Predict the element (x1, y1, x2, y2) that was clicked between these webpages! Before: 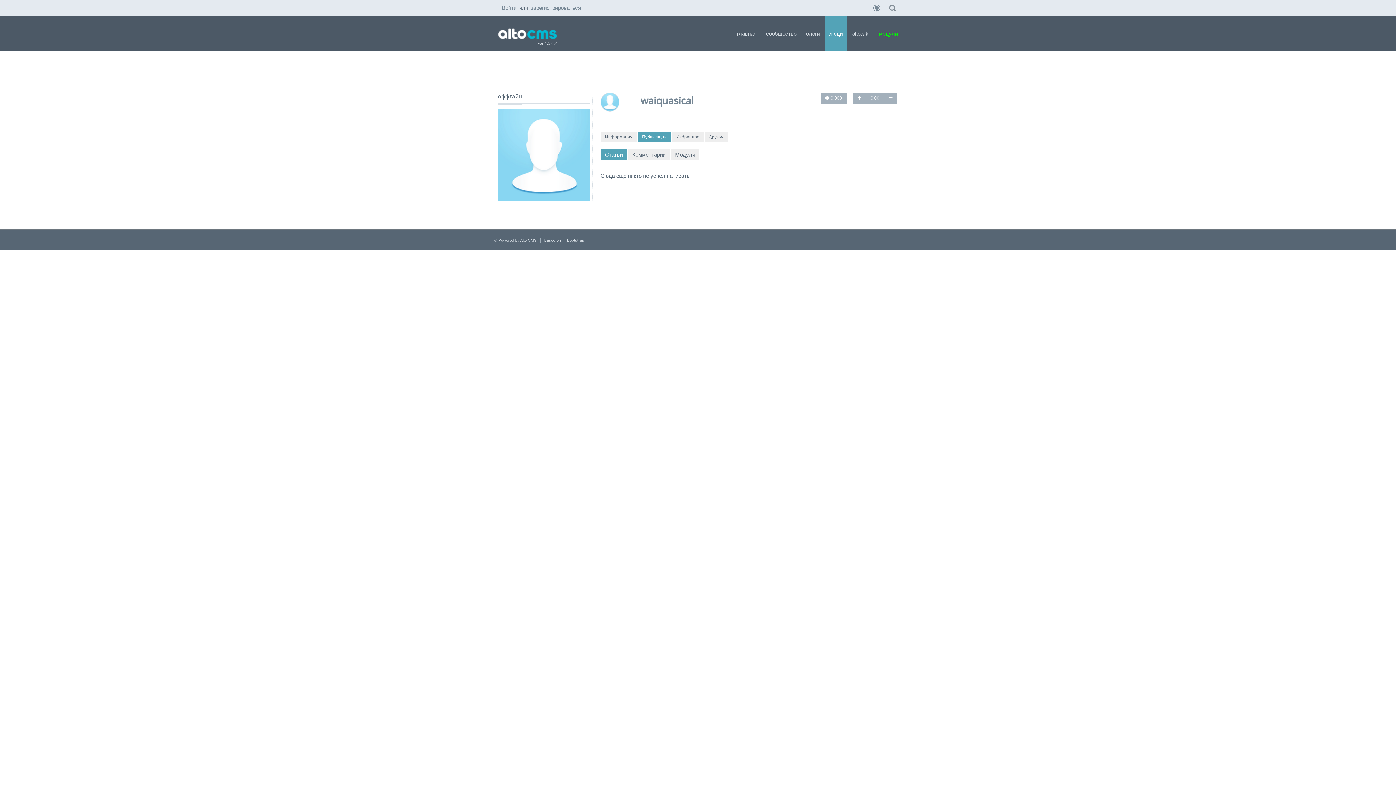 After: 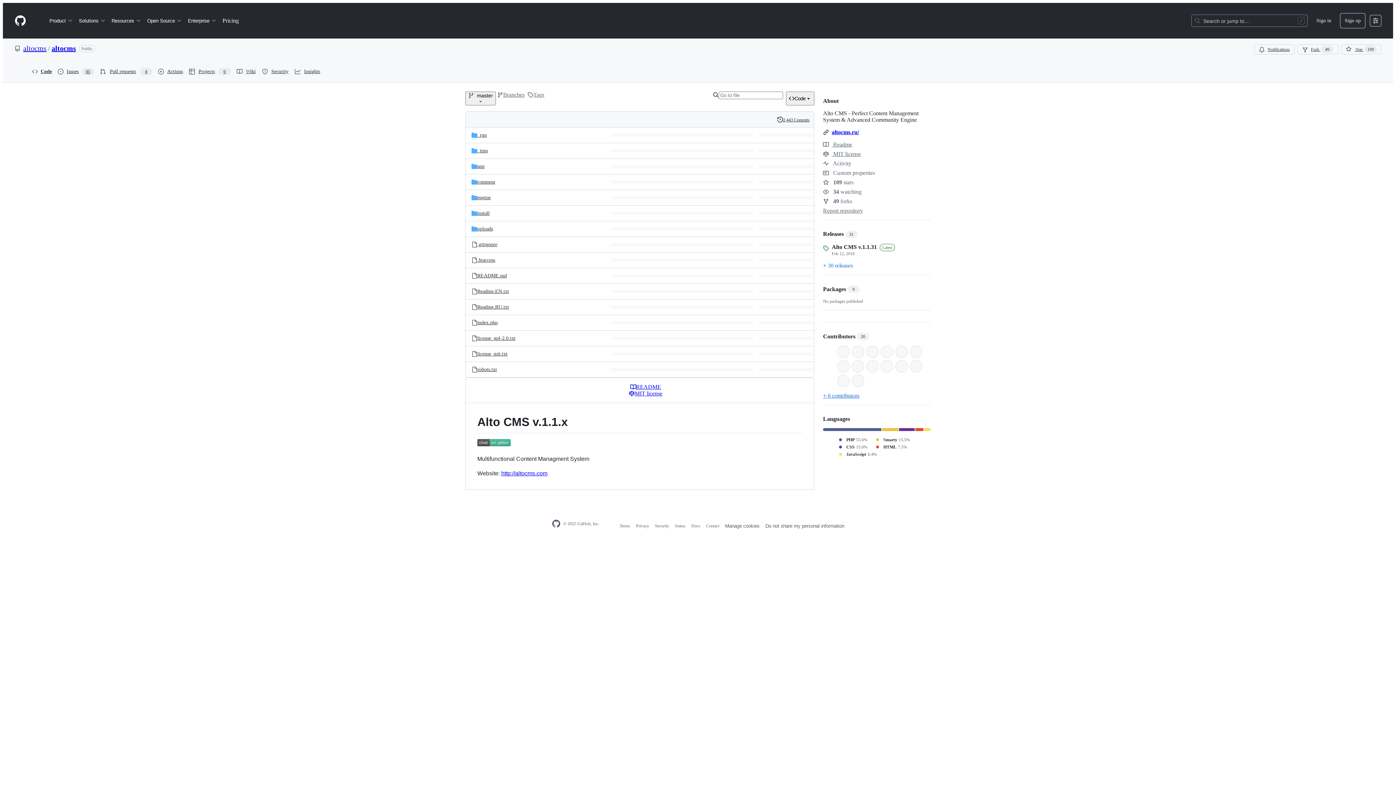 Action: bbox: (871, 3, 878, 12)